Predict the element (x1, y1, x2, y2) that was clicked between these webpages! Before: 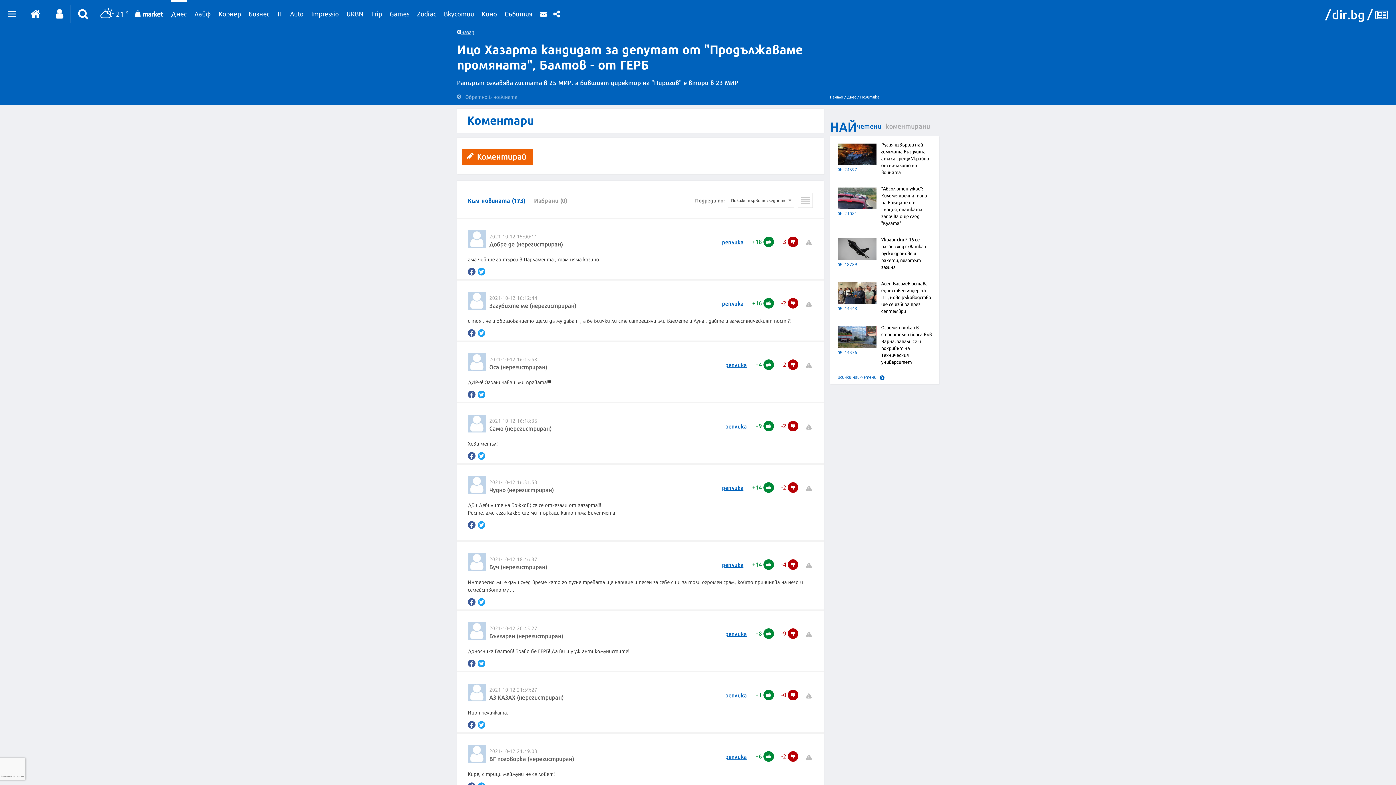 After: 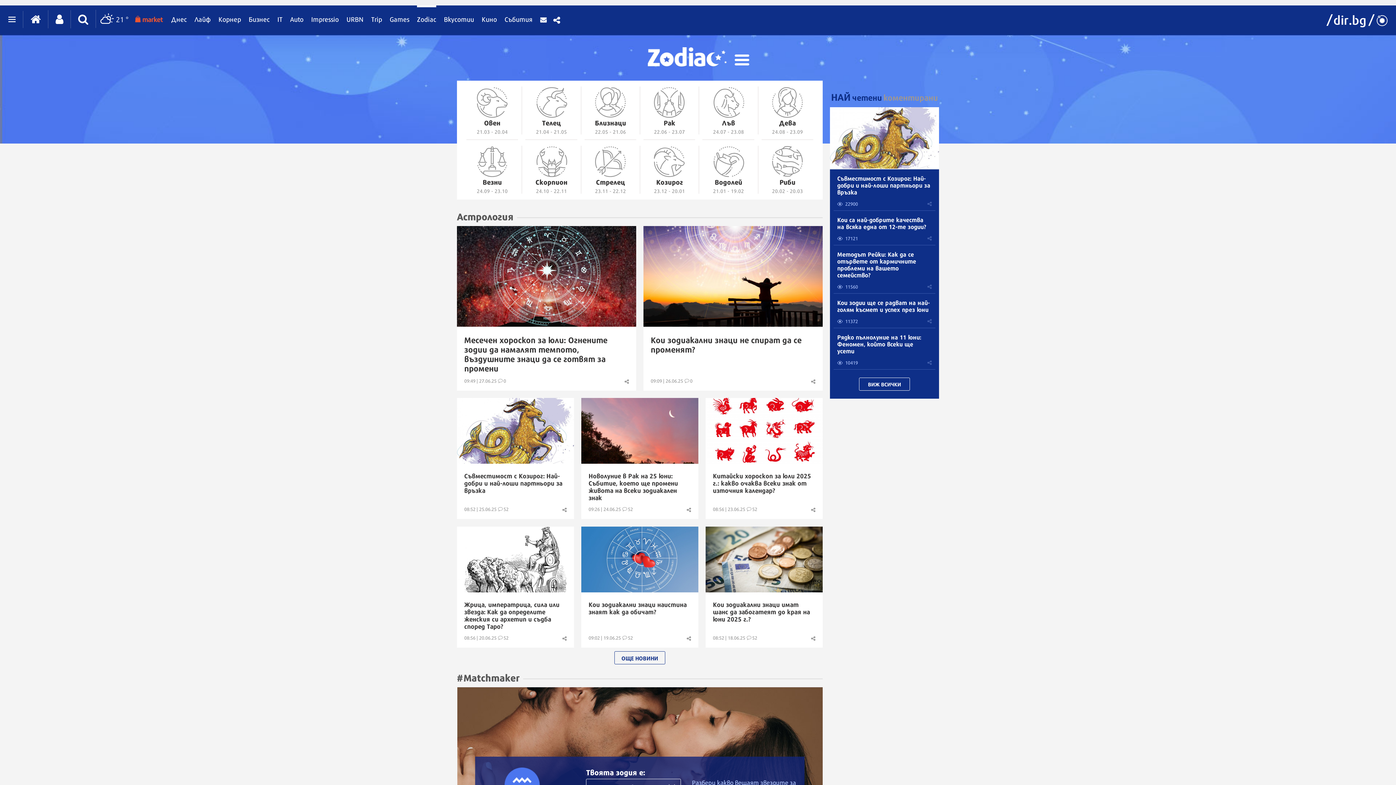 Action: bbox: (417, 0, 436, 24) label: Zodiac